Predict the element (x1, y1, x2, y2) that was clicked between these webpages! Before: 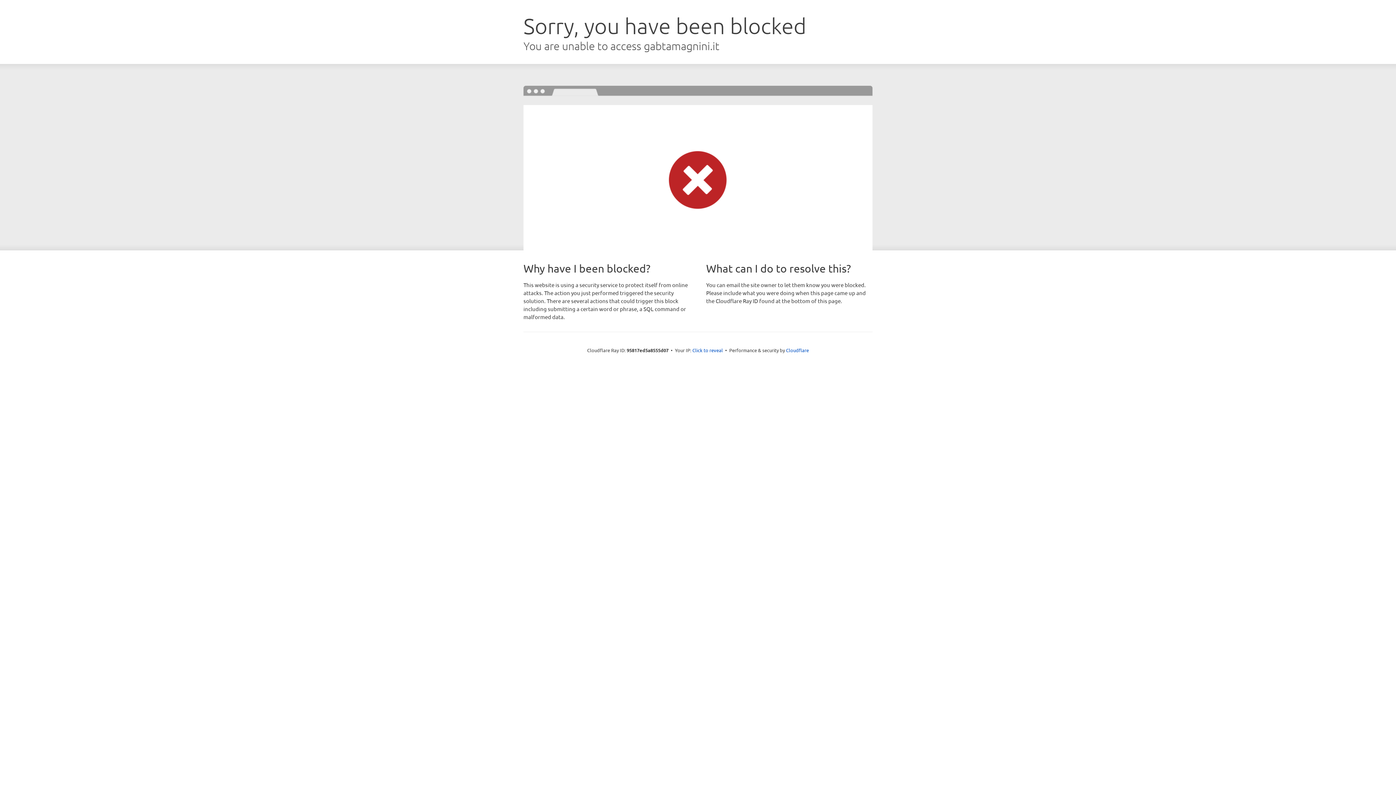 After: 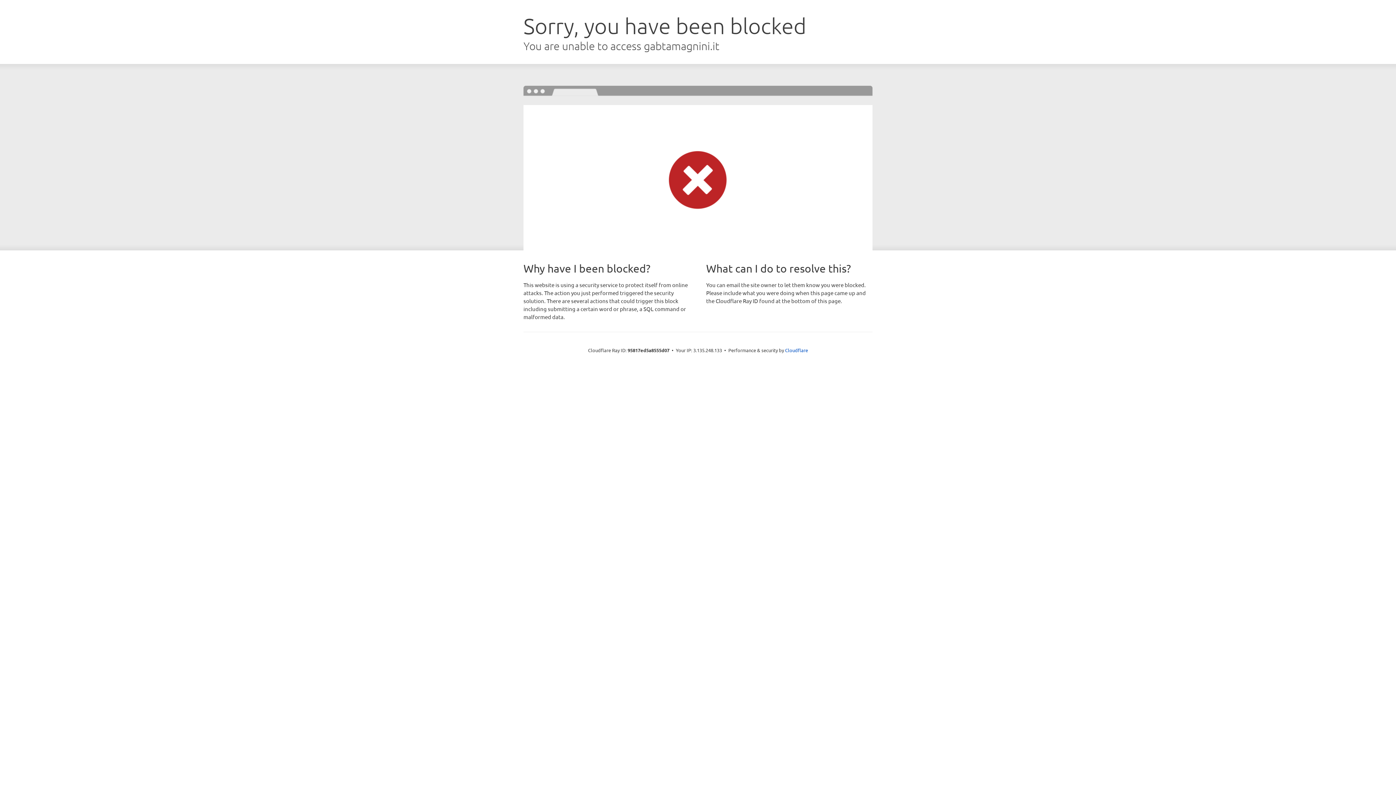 Action: label: Click to reveal bbox: (692, 346, 723, 353)